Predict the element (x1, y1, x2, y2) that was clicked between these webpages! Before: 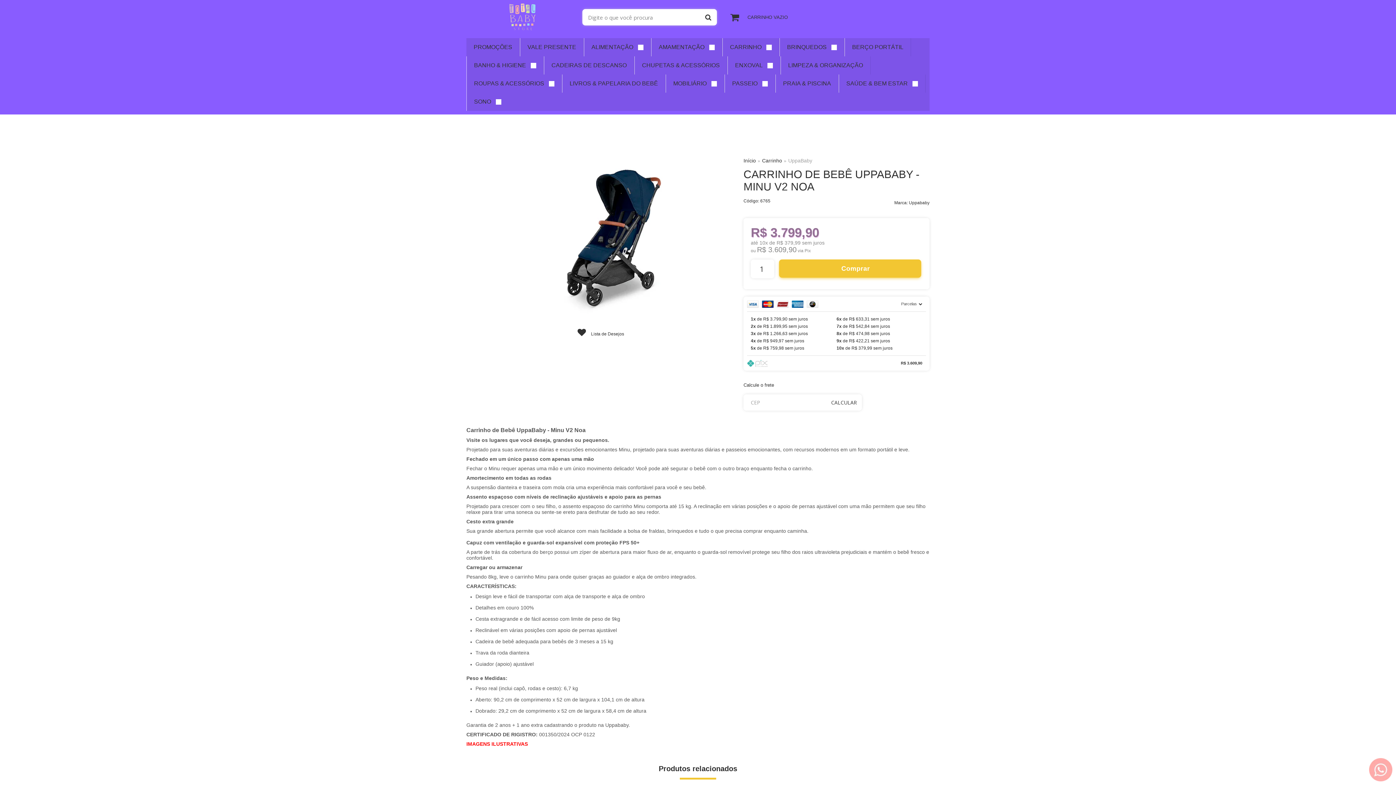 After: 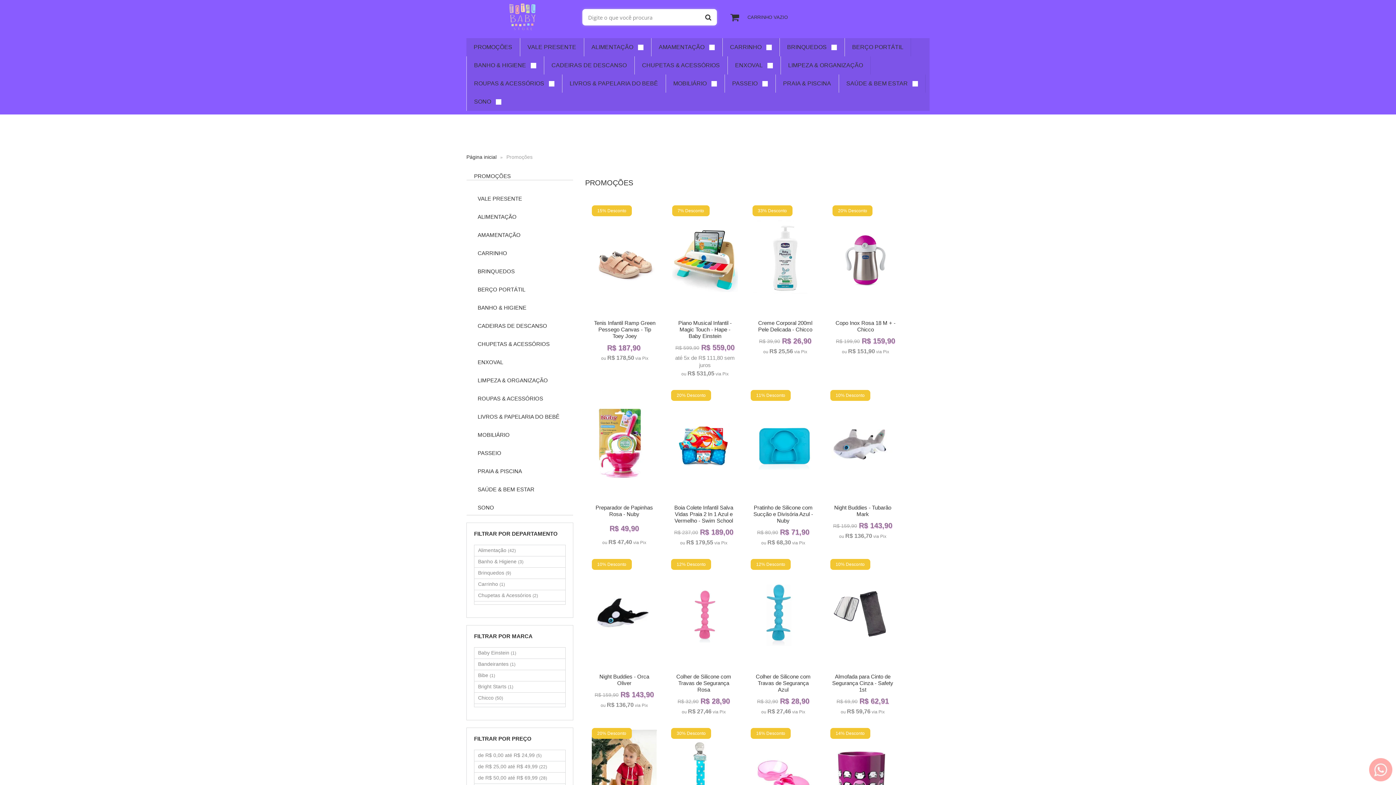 Action: bbox: (473, 38, 512, 56) label: PROMOÇÕES